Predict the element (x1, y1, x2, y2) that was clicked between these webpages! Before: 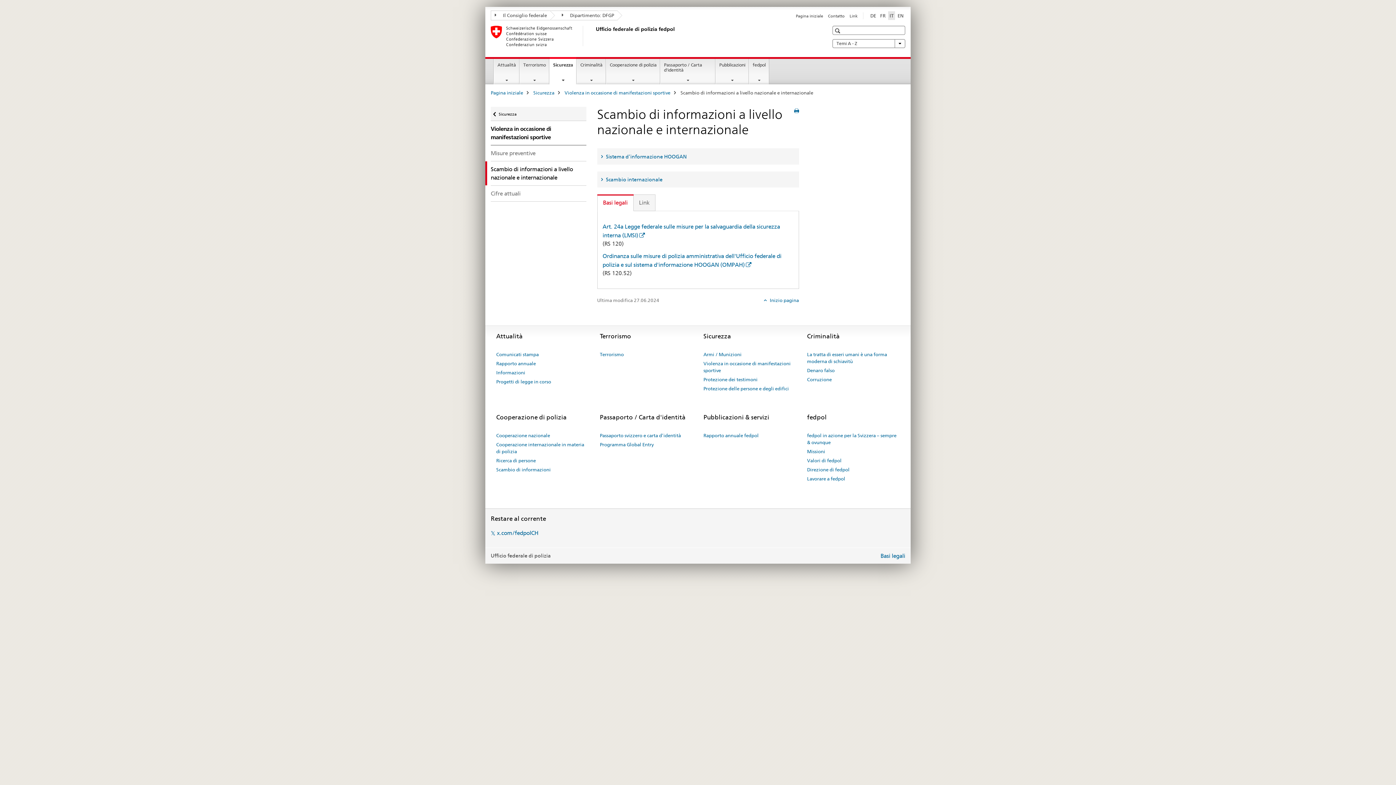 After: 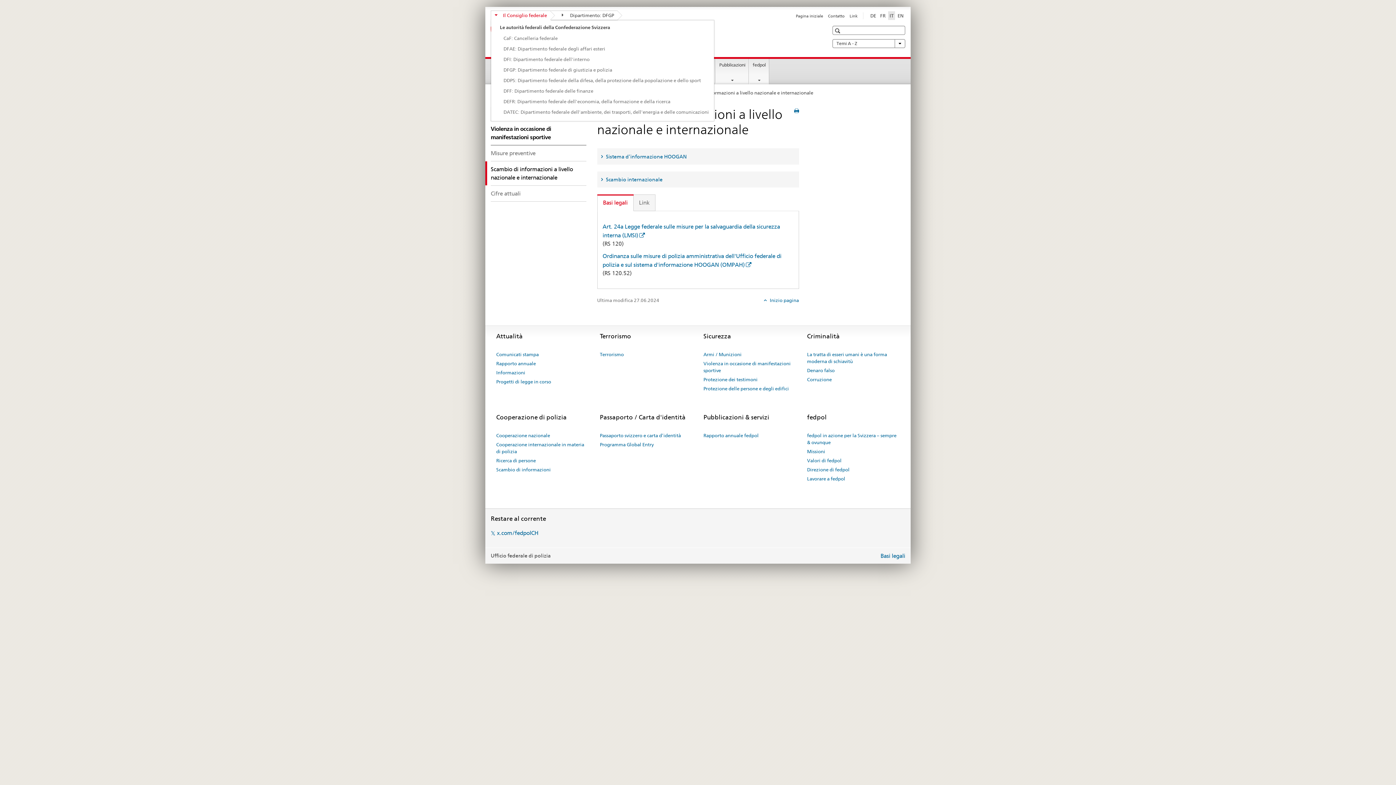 Action: label: Il Consiglio federale bbox: (490, 10, 550, 20)